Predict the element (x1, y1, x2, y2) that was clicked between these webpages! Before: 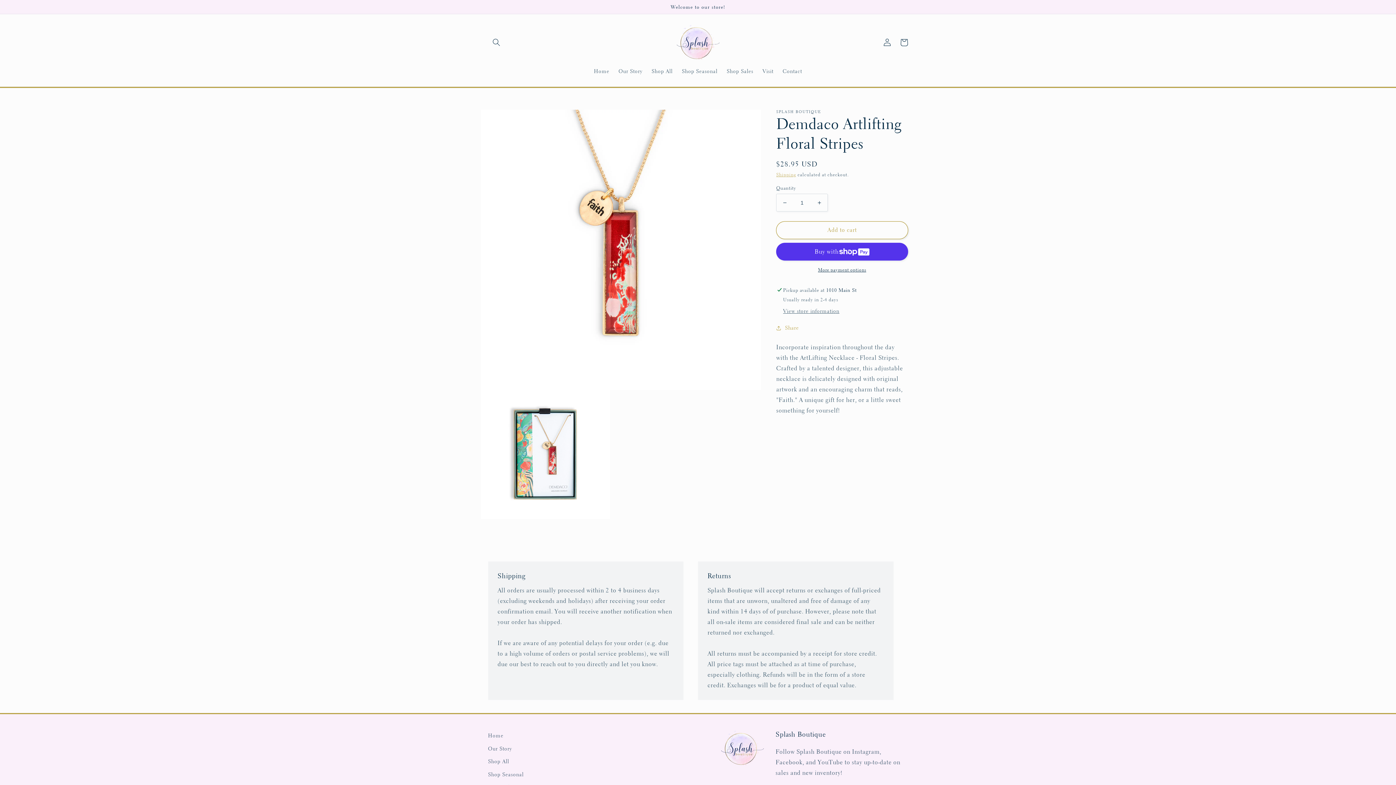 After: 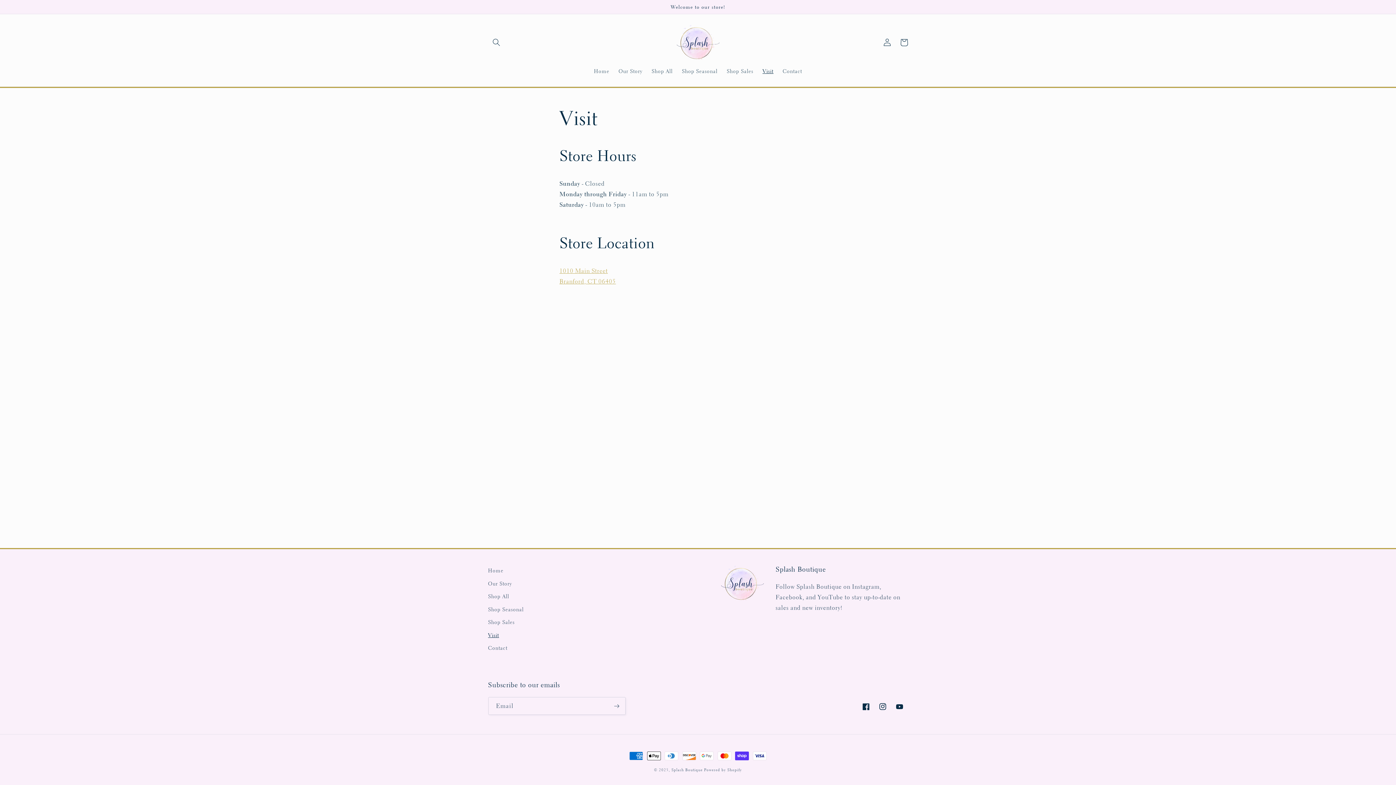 Action: label: Visit bbox: (758, 63, 778, 79)